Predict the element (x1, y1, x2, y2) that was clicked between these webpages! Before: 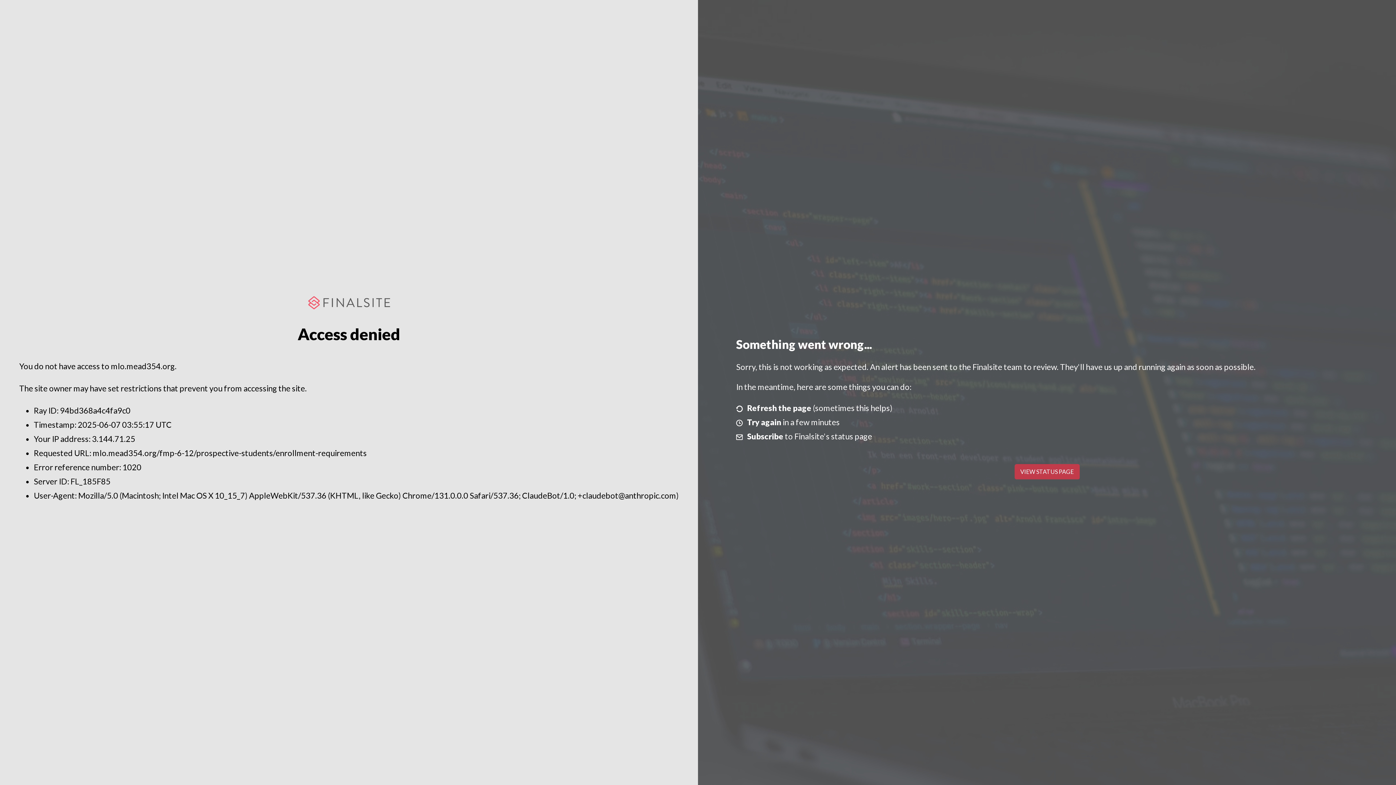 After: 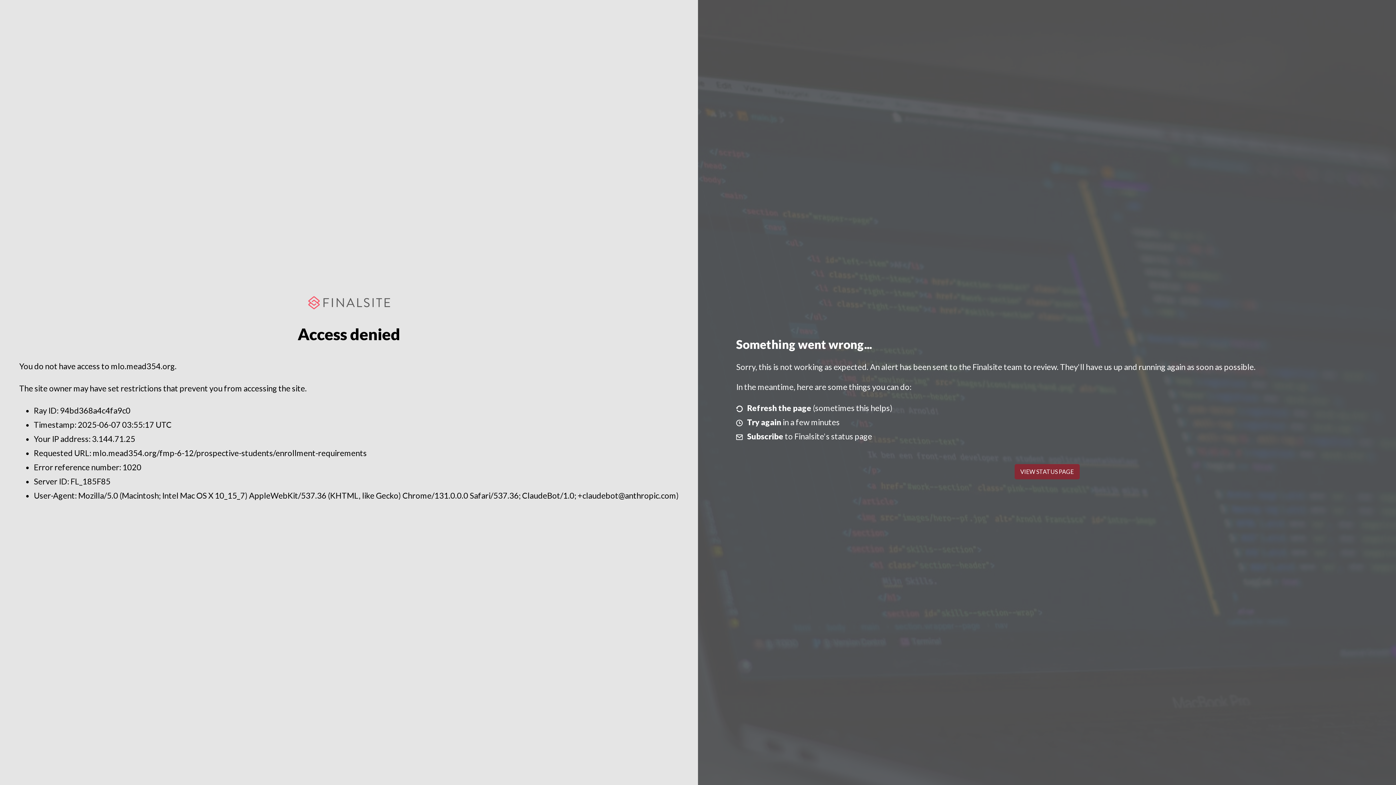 Action: label: VIEW STATUS PAGE bbox: (1014, 464, 1079, 479)